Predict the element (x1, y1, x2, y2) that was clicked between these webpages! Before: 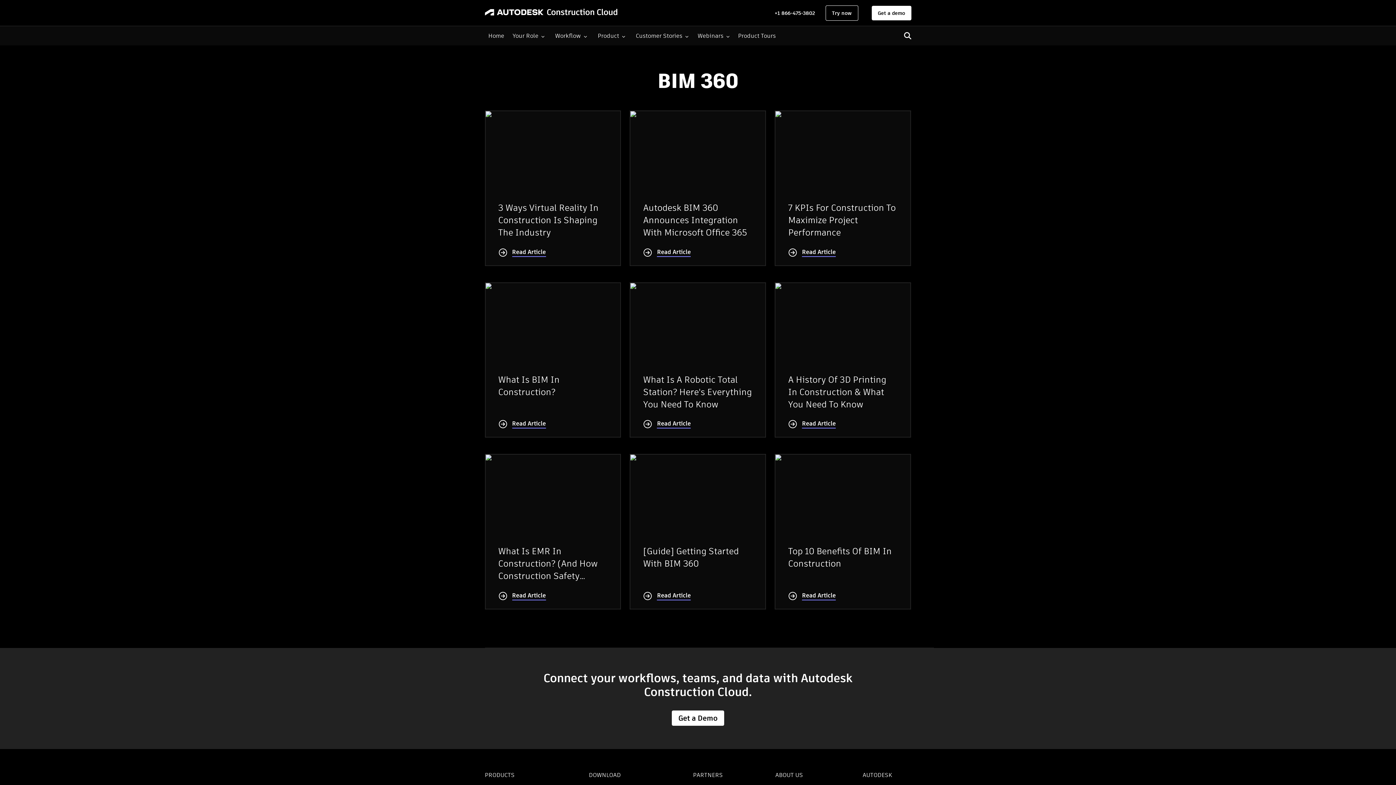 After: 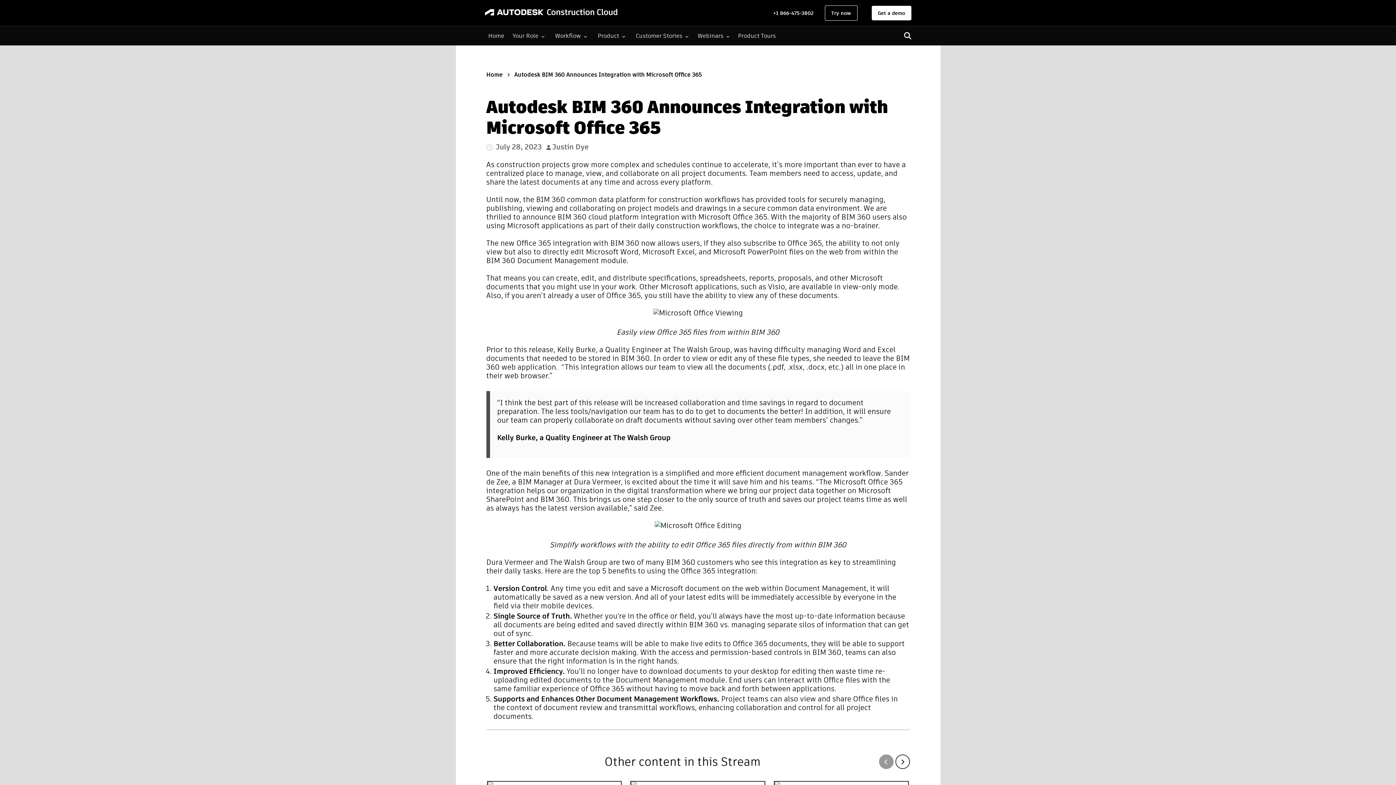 Action: label: Autodesk BIM 360 Announces Integration With Microsoft Office 365

Read Article bbox: (630, 111, 765, 265)